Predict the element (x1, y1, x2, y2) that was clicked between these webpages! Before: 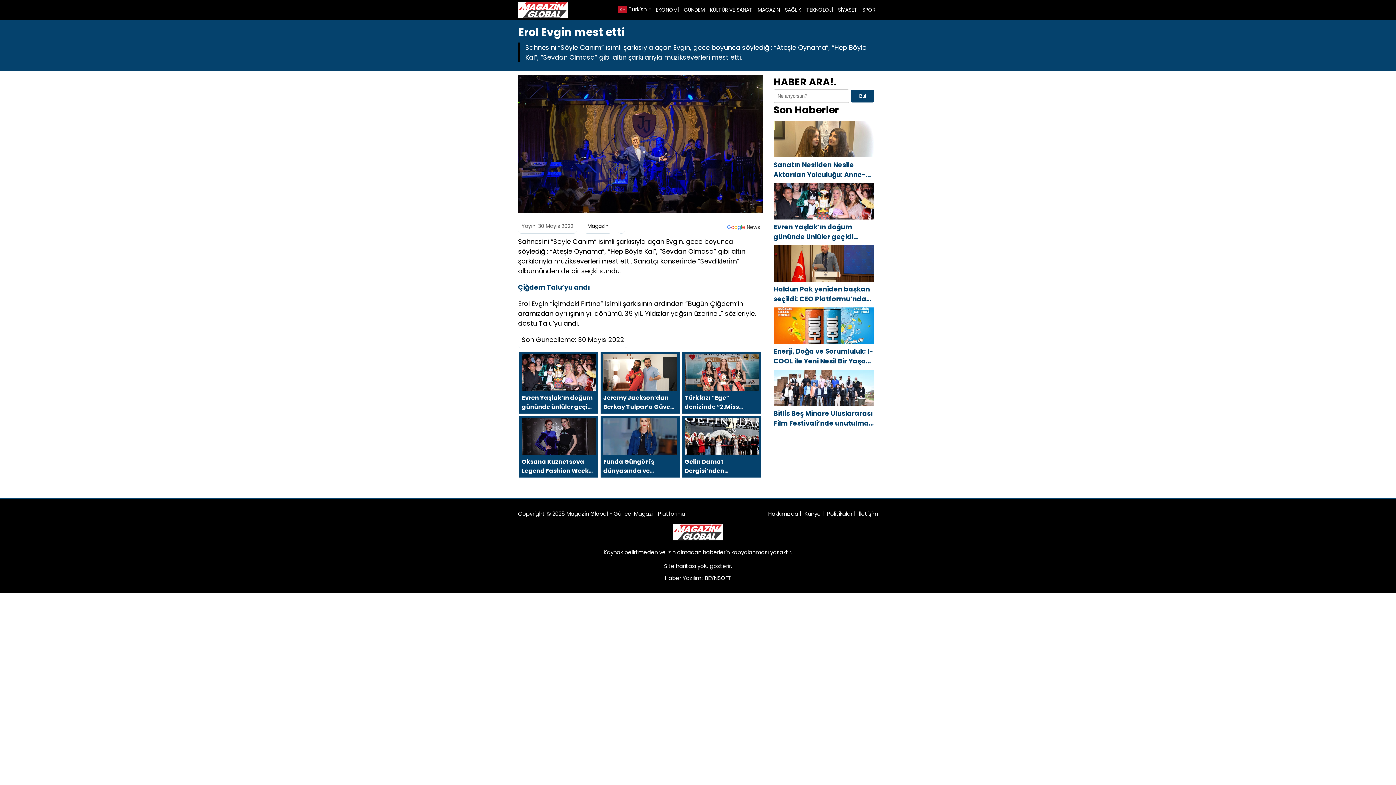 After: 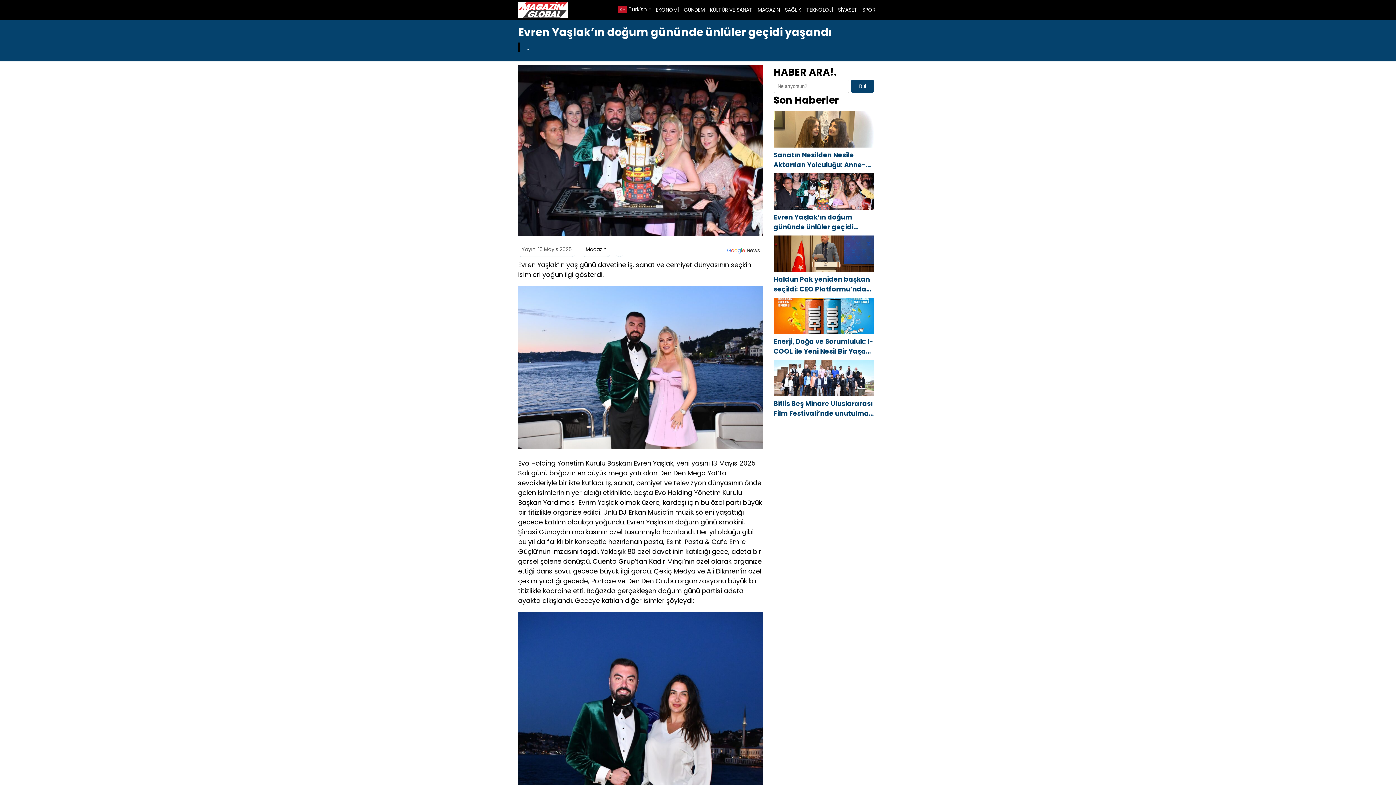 Action: bbox: (773, 222, 874, 241) label: Evren Yaşlak’ın doğum gününde ünlüler geçidi yaşandı